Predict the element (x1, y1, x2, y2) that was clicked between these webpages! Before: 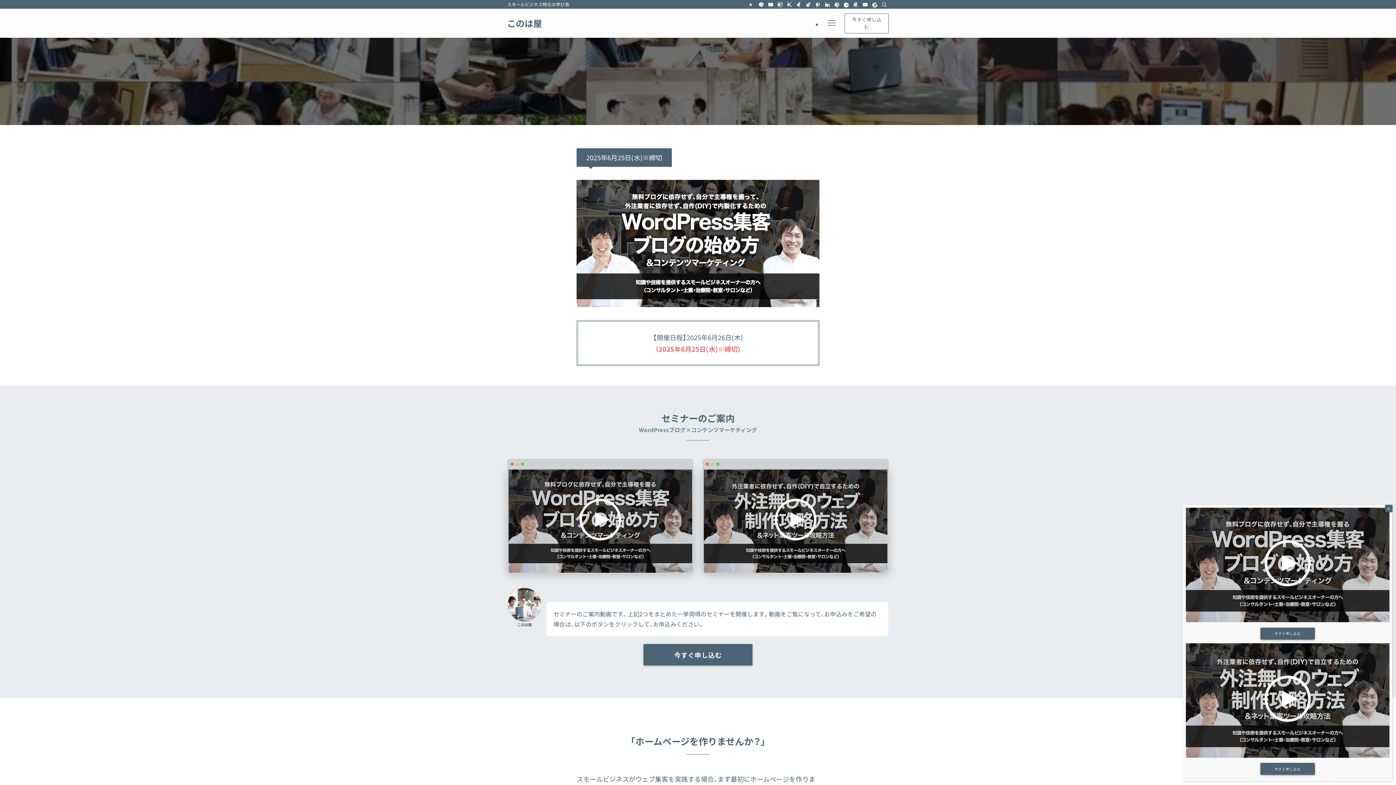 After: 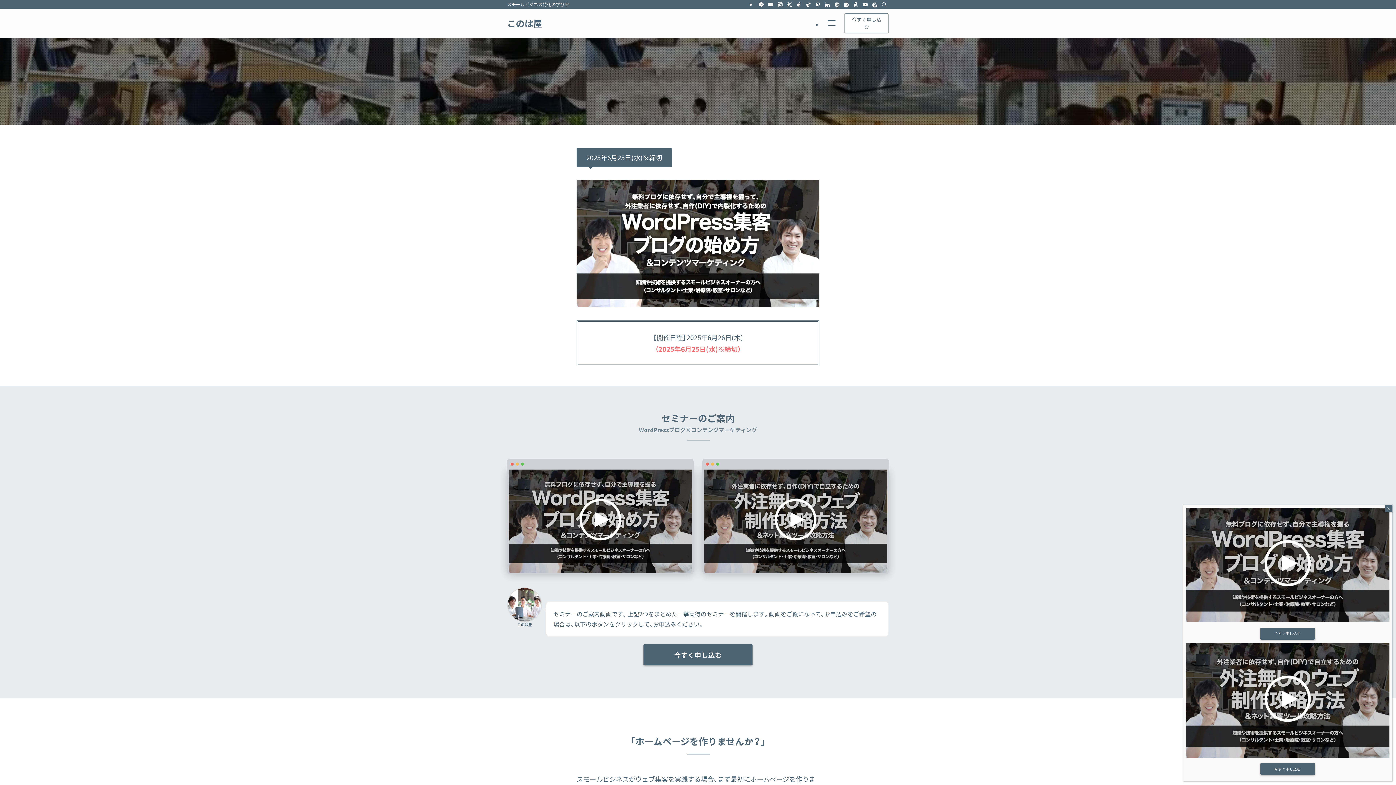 Action: bbox: (775, 0, 785, 8) label: instagram